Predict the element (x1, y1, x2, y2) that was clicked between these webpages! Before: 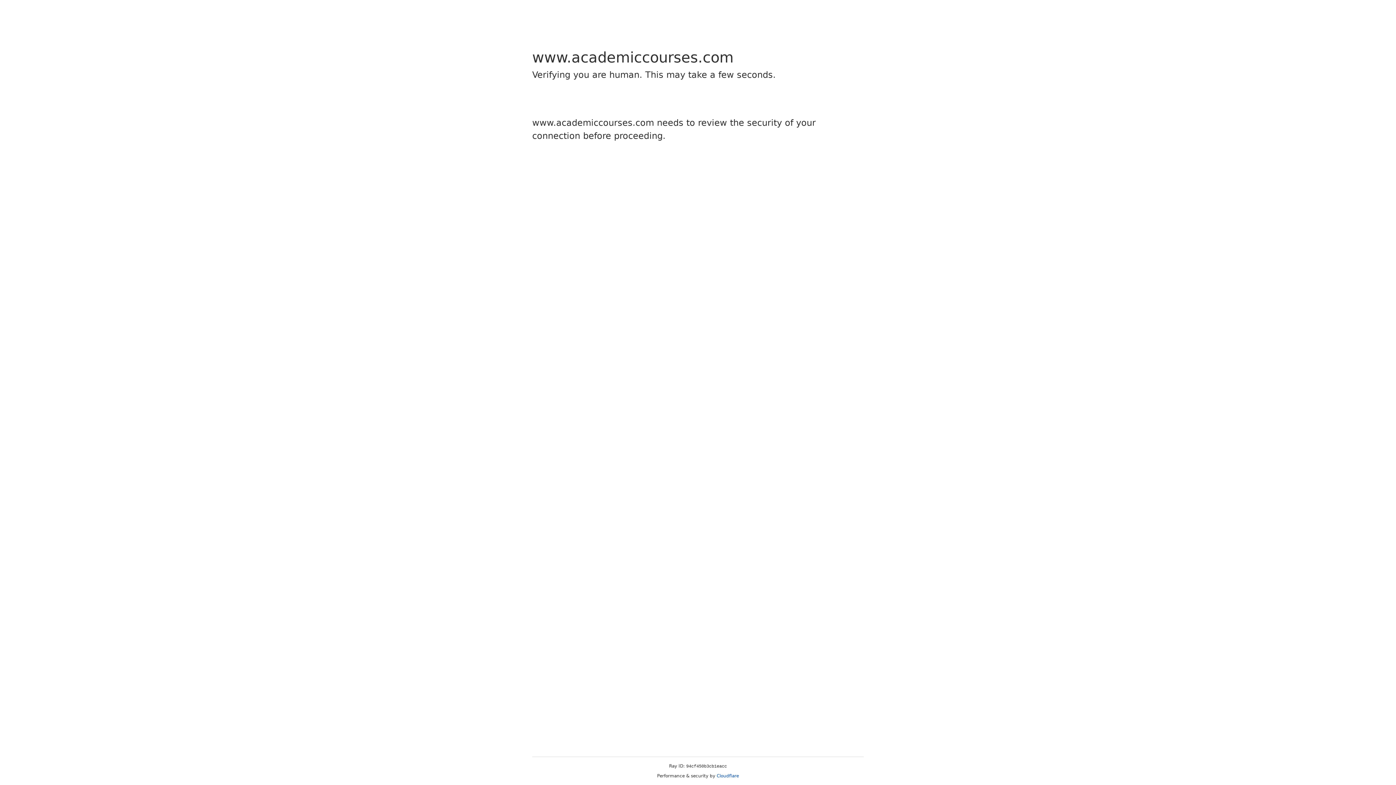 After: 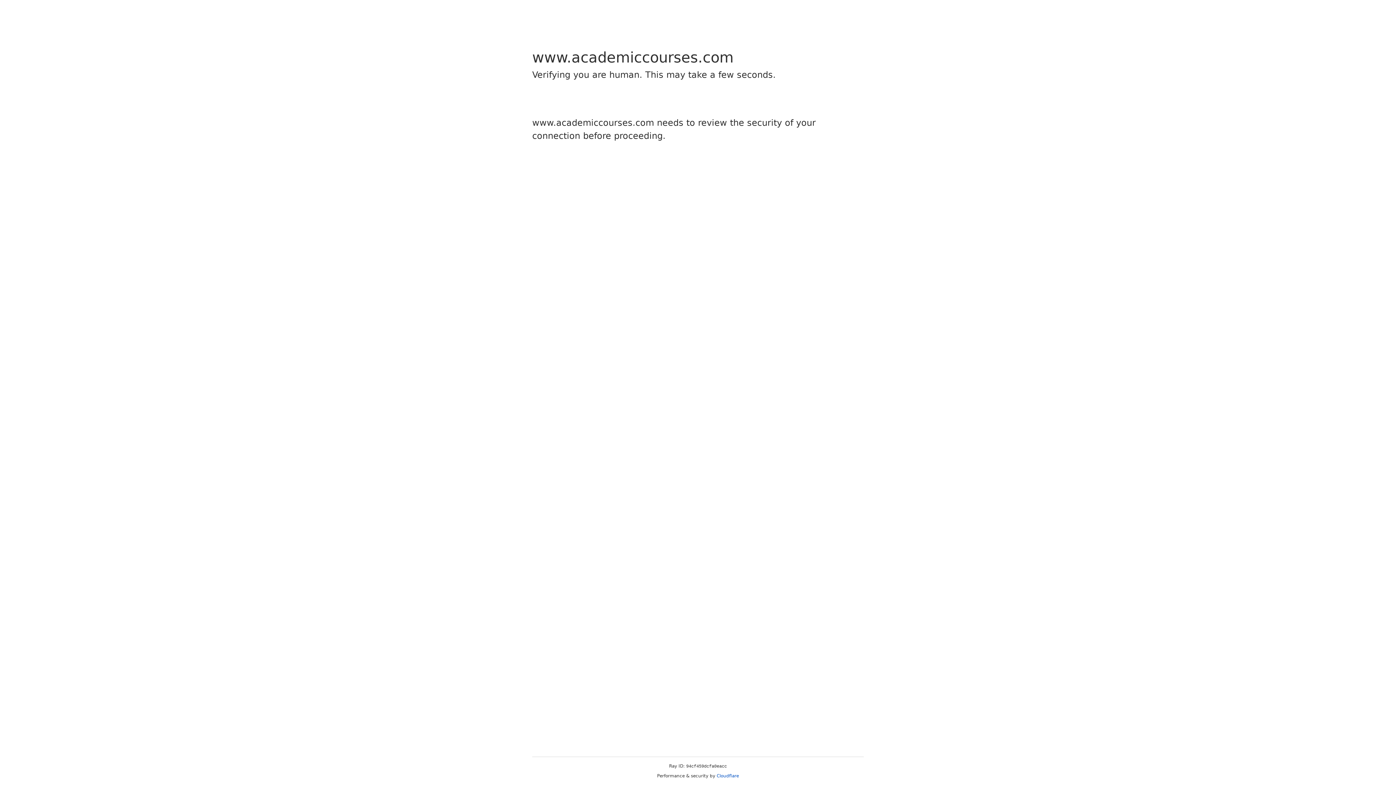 Action: bbox: (716, 773, 739, 778) label: Cloudflare